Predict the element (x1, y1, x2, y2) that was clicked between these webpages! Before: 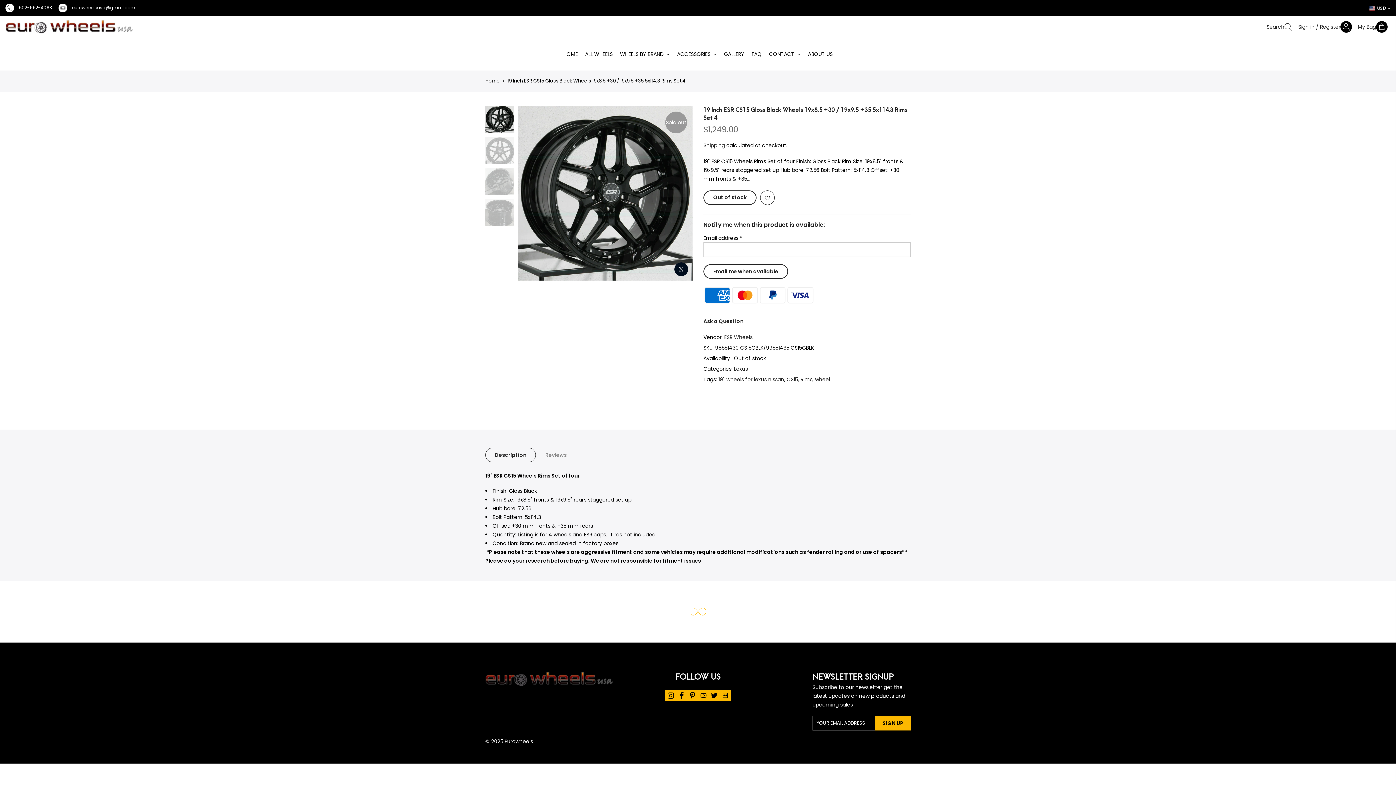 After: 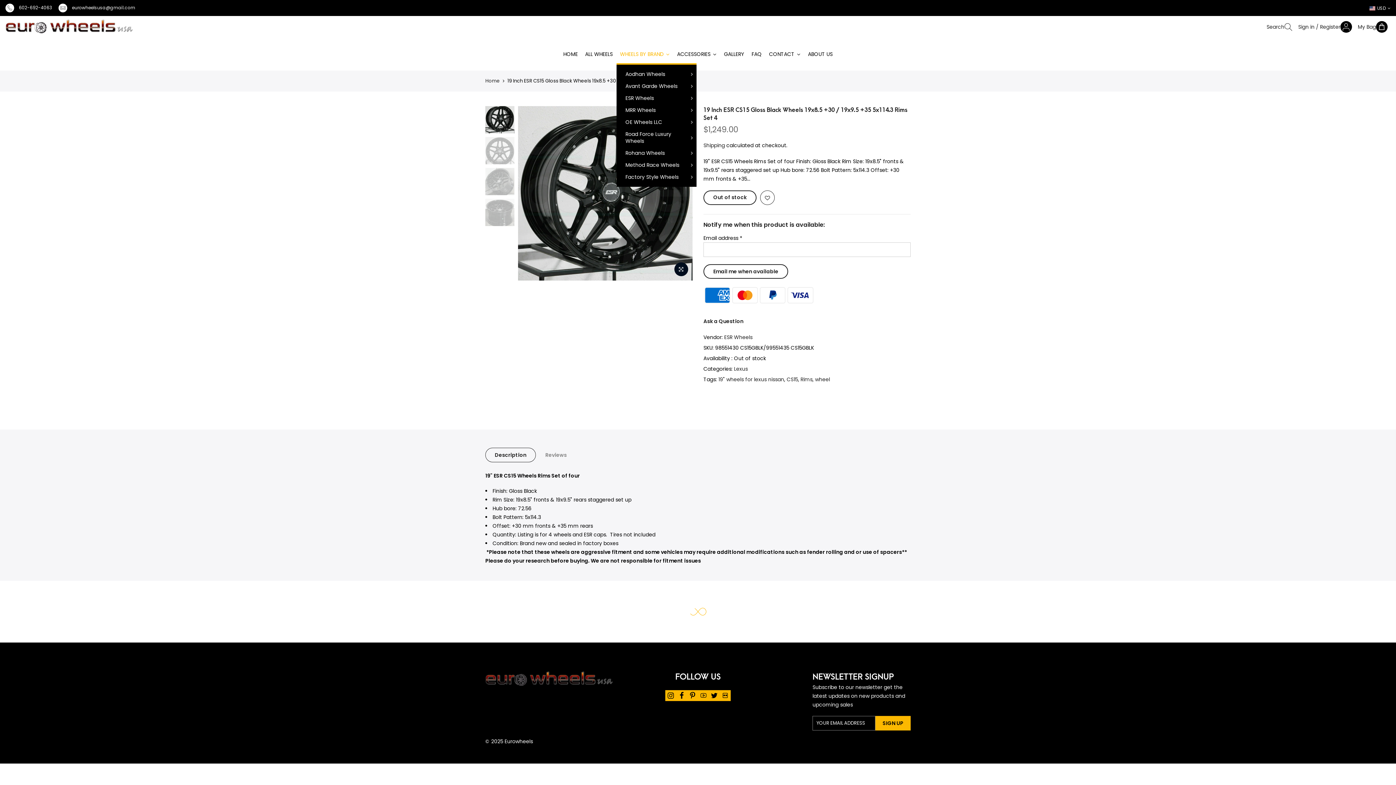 Action: label: WHEELS BY BRAND bbox: (616, 45, 673, 63)